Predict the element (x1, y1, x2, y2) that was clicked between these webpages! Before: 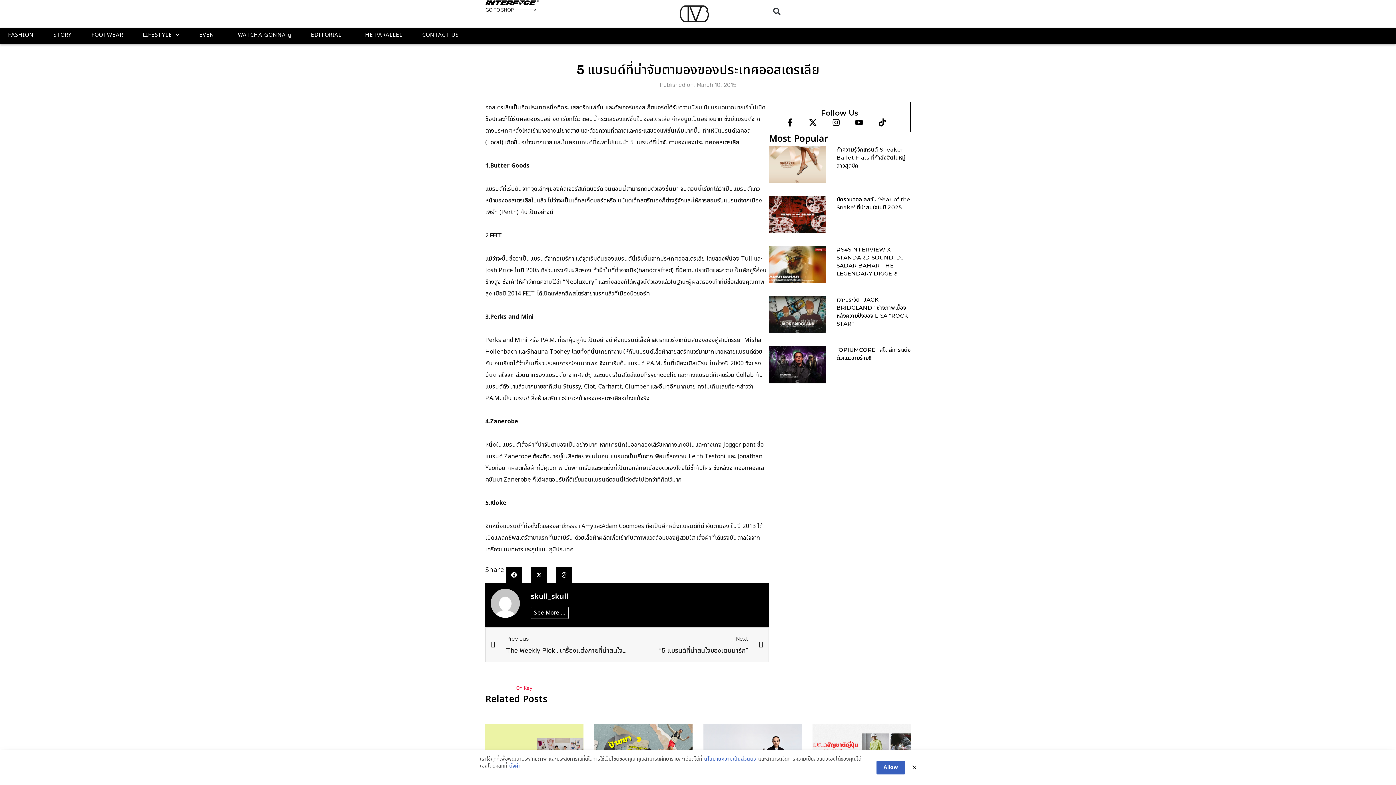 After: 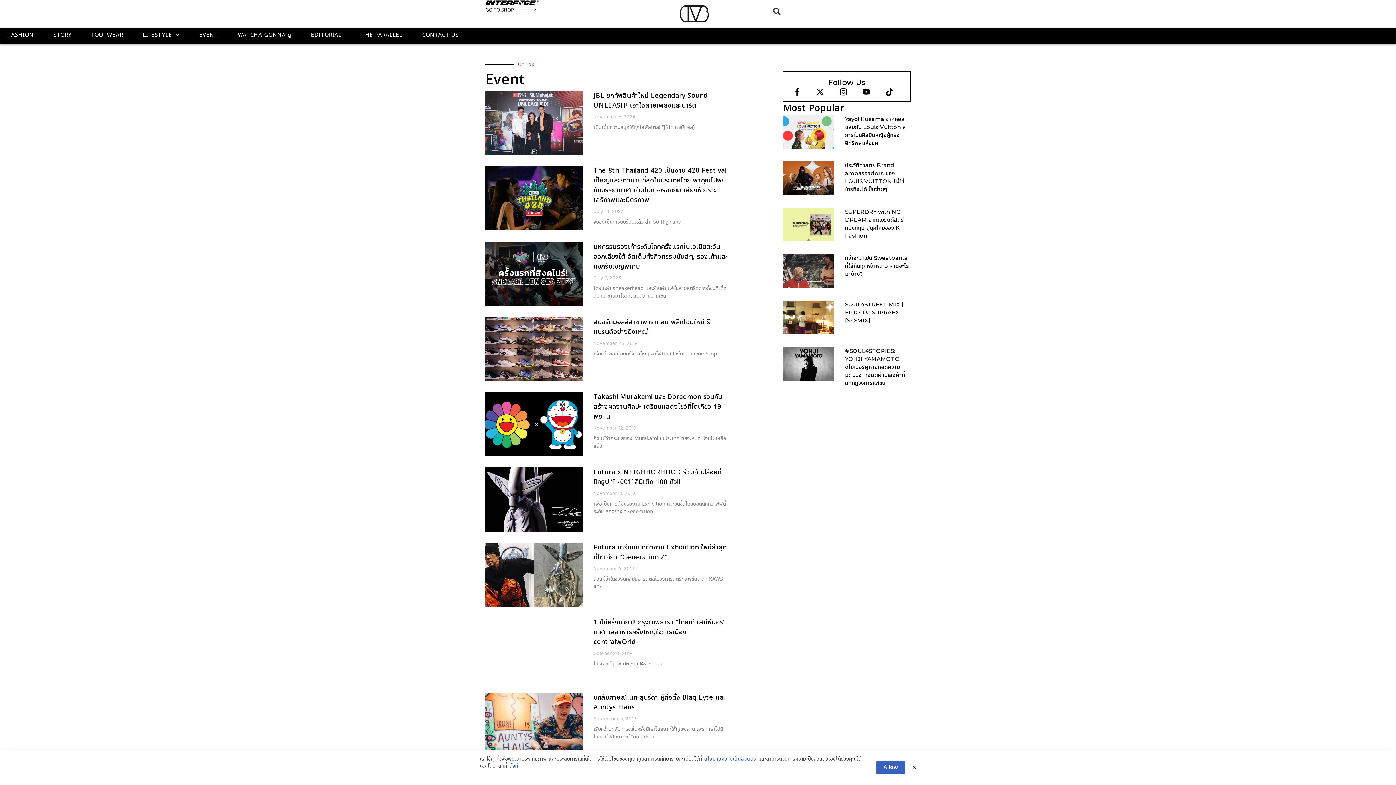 Action: label: EVENT bbox: (191, 27, 226, 42)